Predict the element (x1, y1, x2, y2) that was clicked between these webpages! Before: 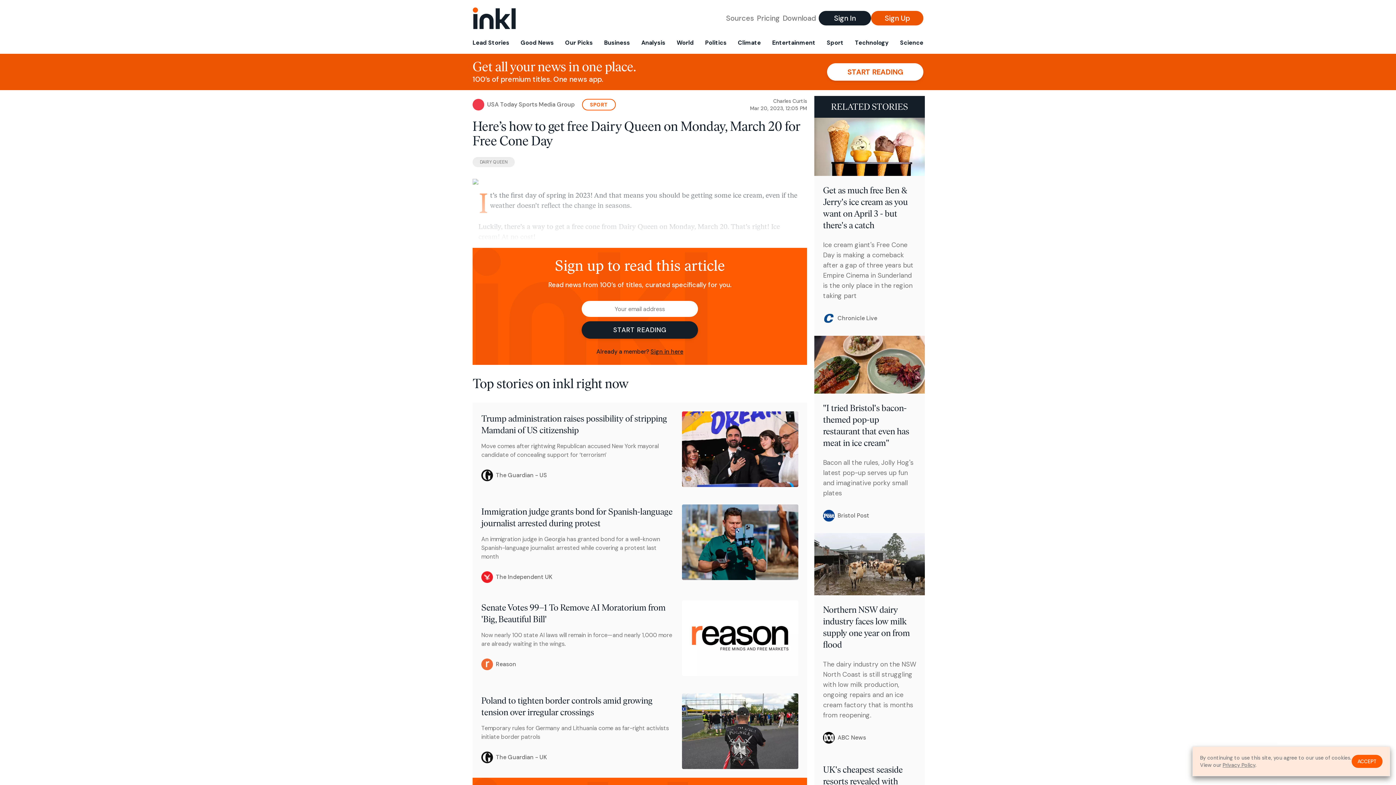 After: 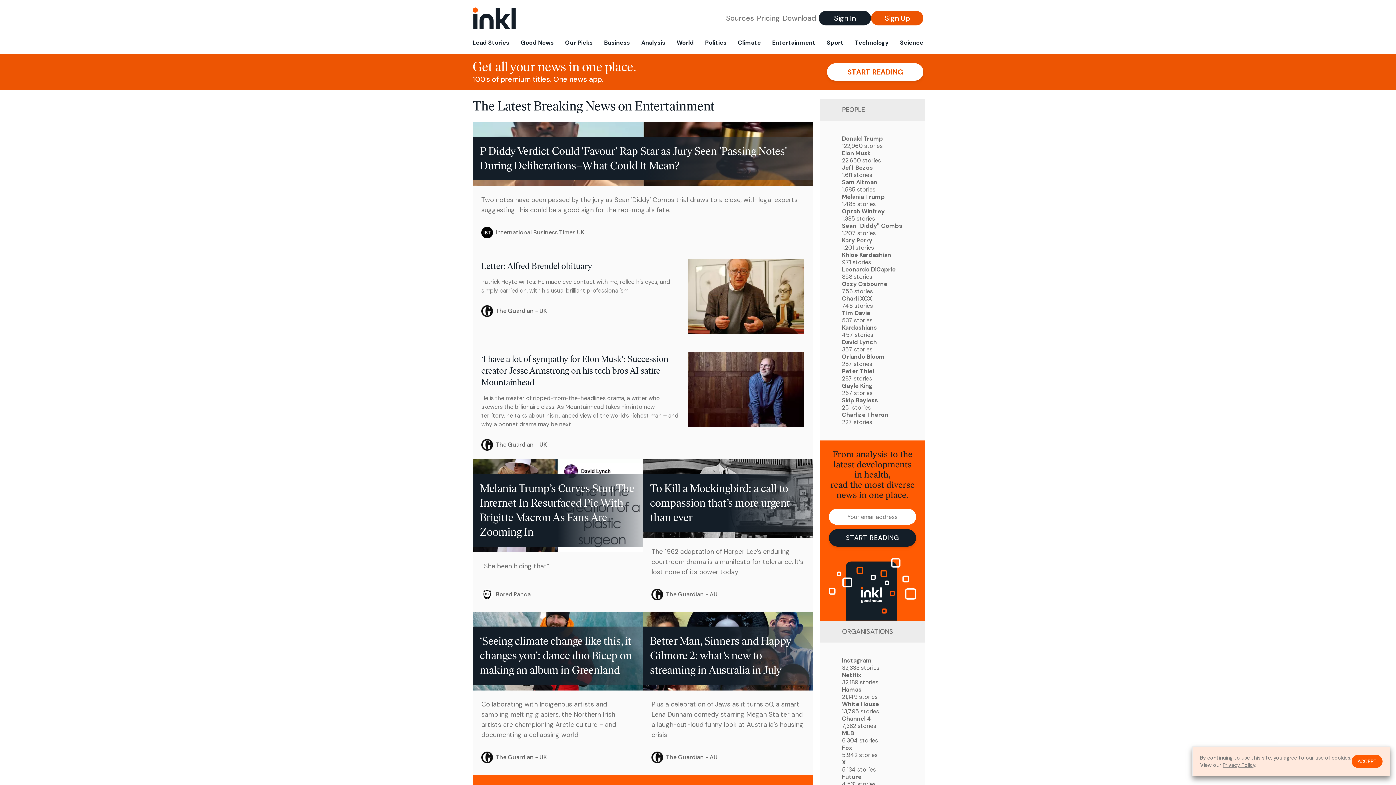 Action: bbox: (769, 36, 818, 53) label: Entertainment